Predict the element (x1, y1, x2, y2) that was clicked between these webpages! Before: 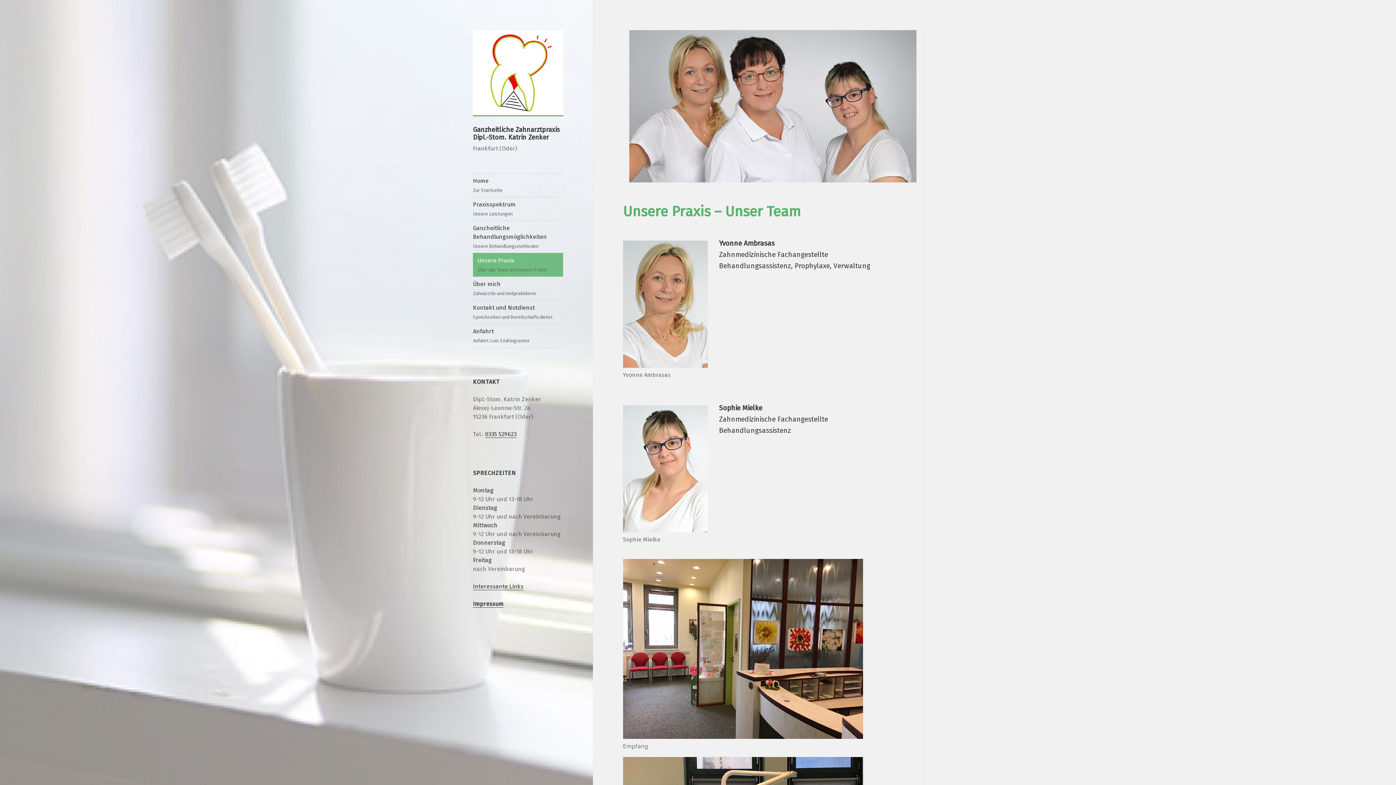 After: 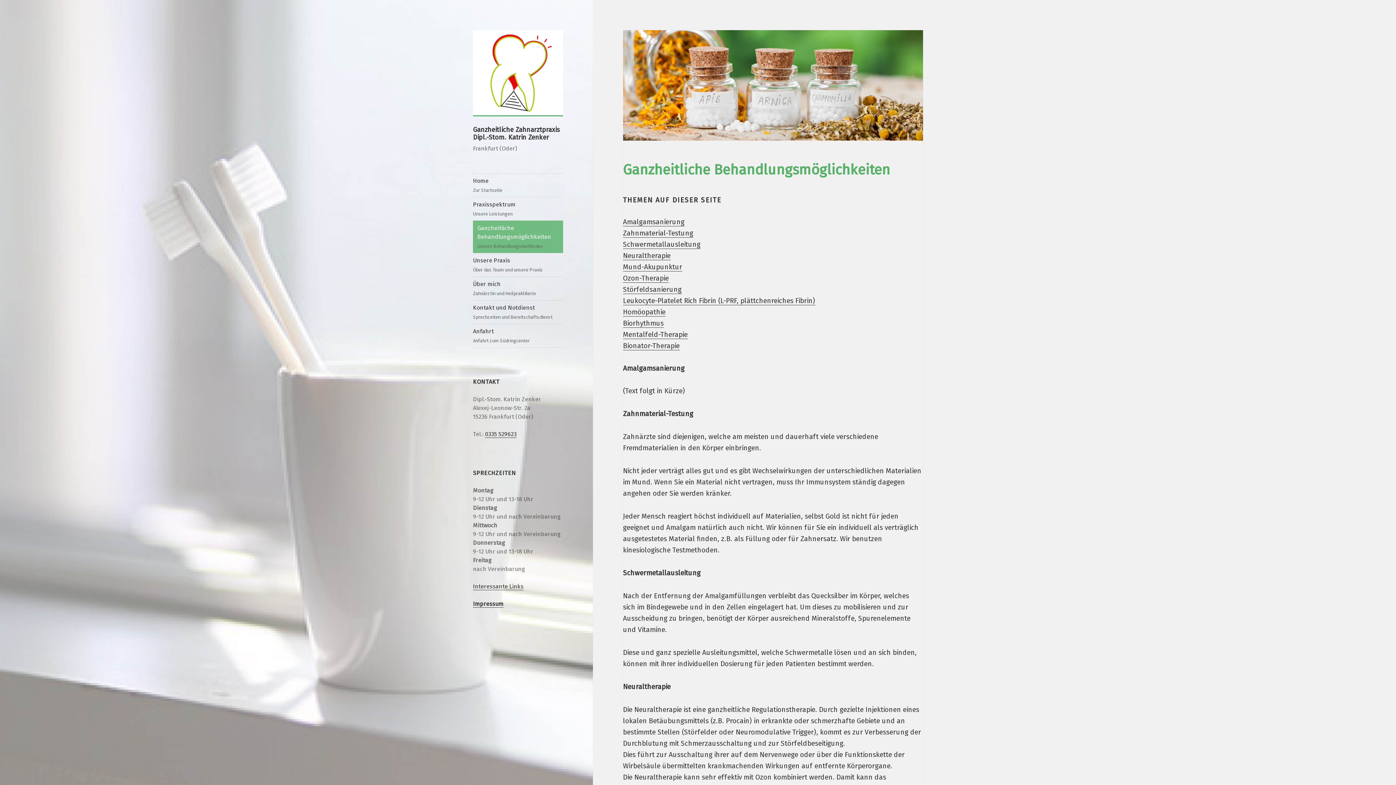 Action: bbox: (473, 220, 563, 252) label: Ganzheitliche Behandlungsmöglichkeiten
Unsere Behandlungsmethoden